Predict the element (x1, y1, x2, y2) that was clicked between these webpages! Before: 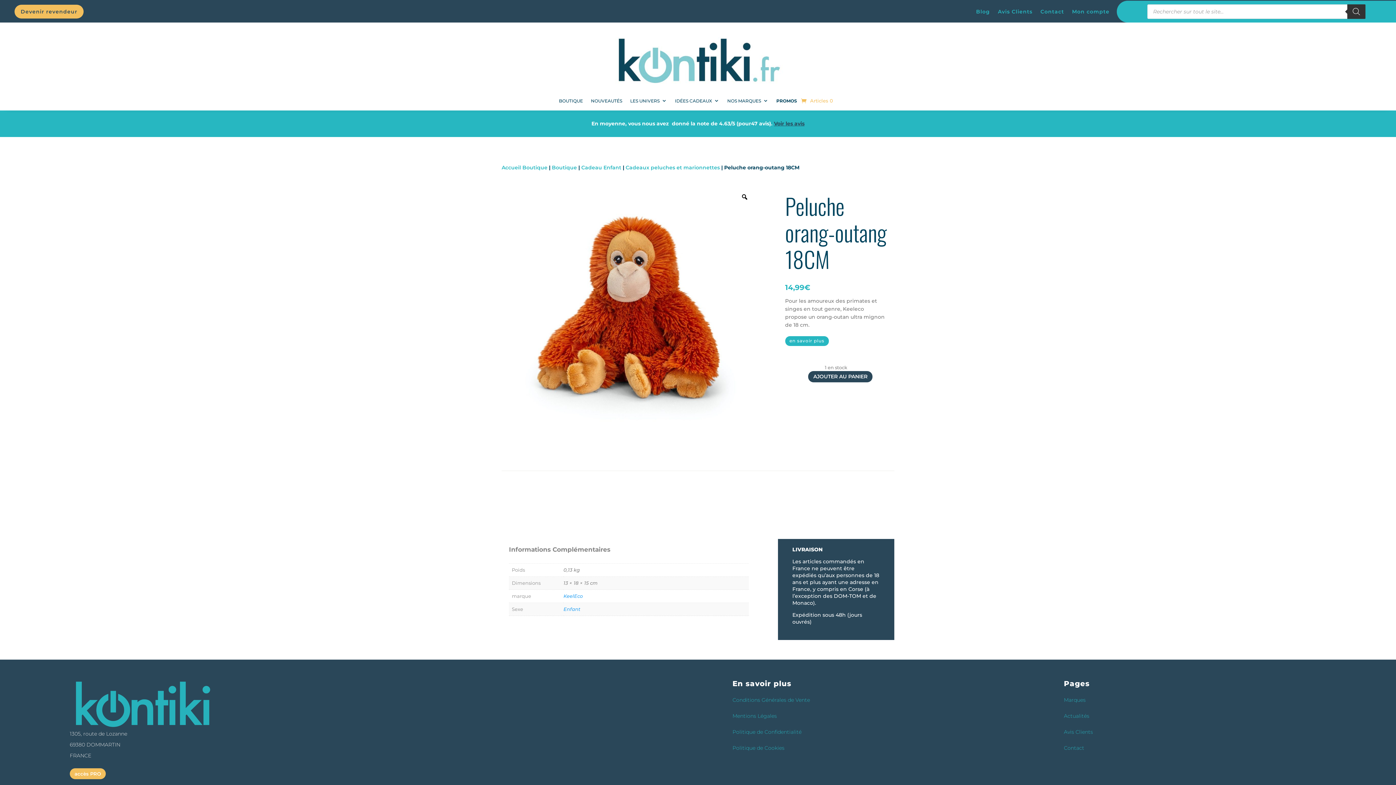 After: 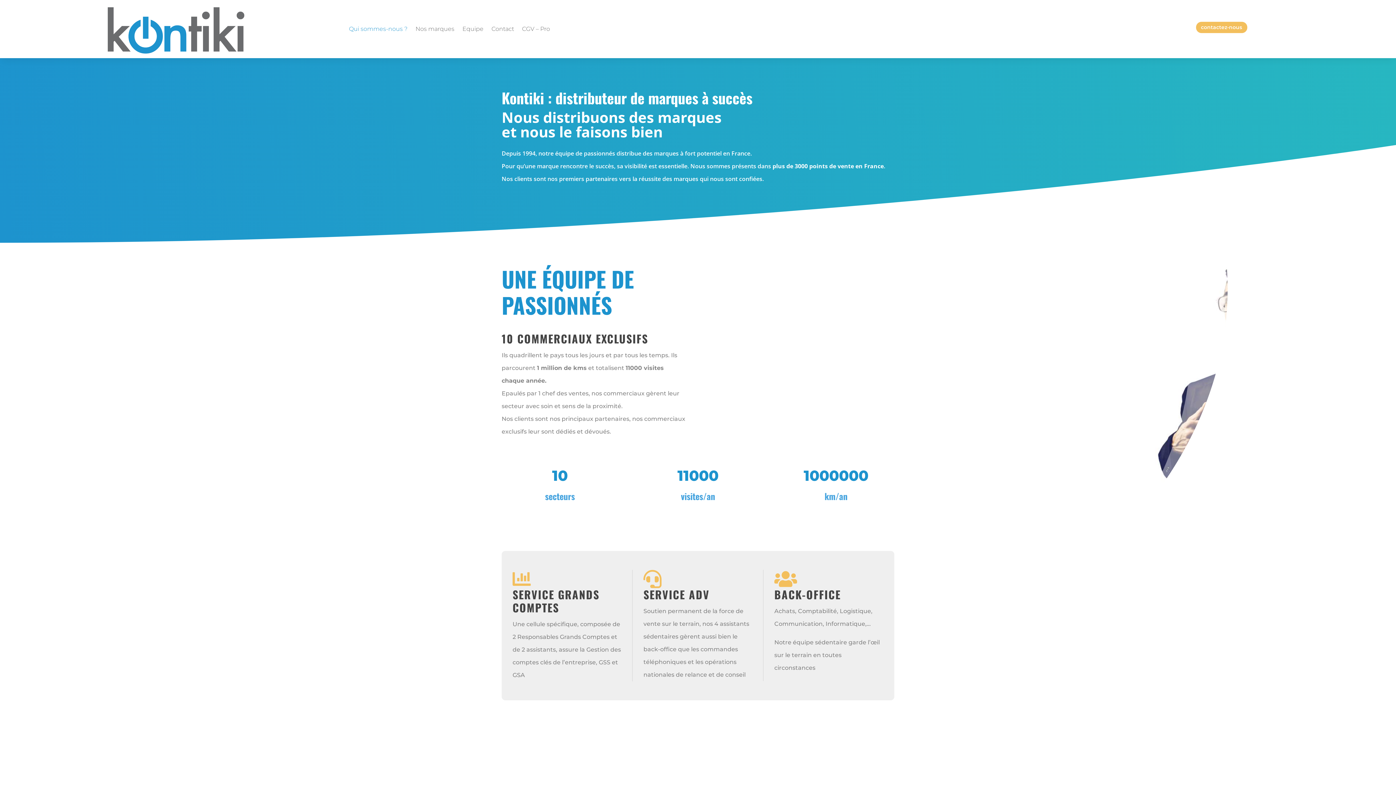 Action: bbox: (14, 4, 83, 18) label: Devenir revendeur